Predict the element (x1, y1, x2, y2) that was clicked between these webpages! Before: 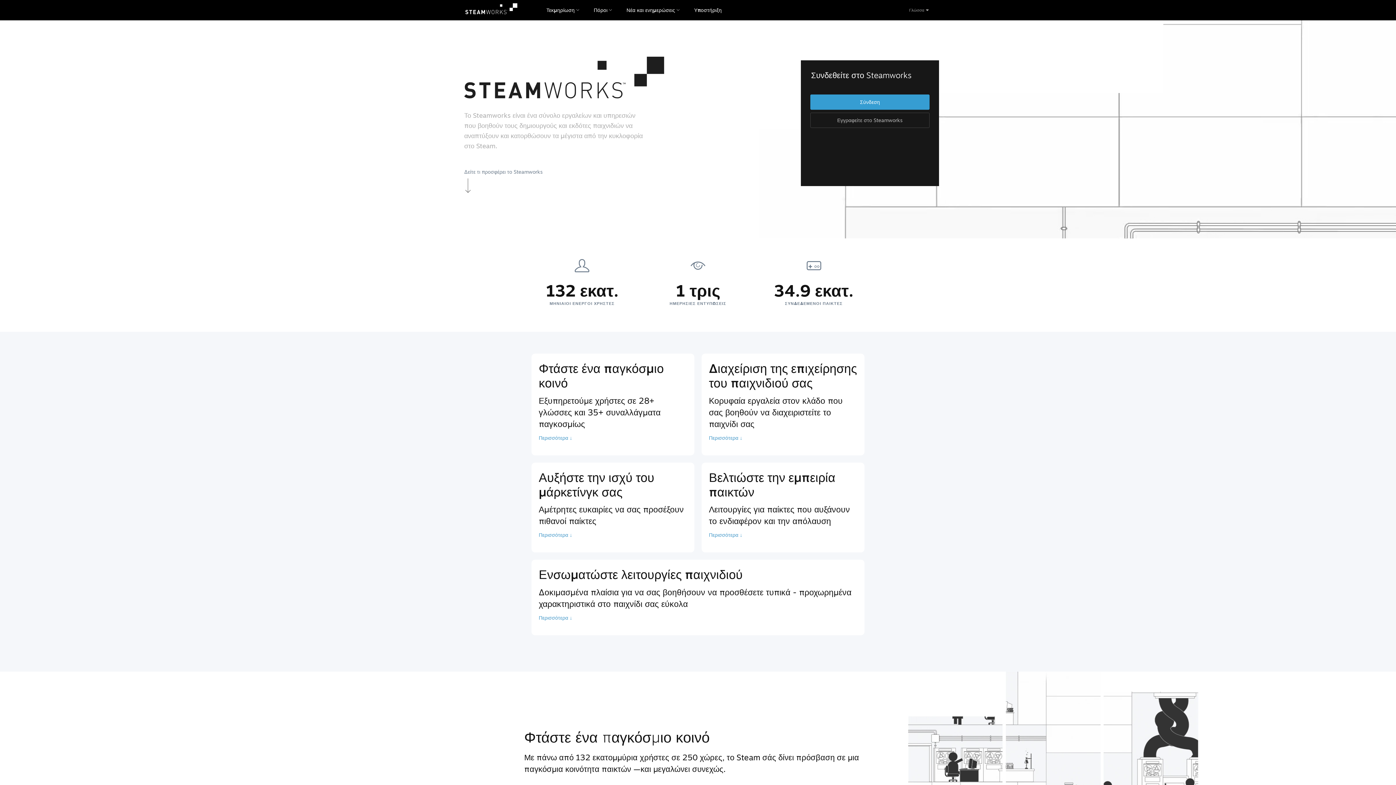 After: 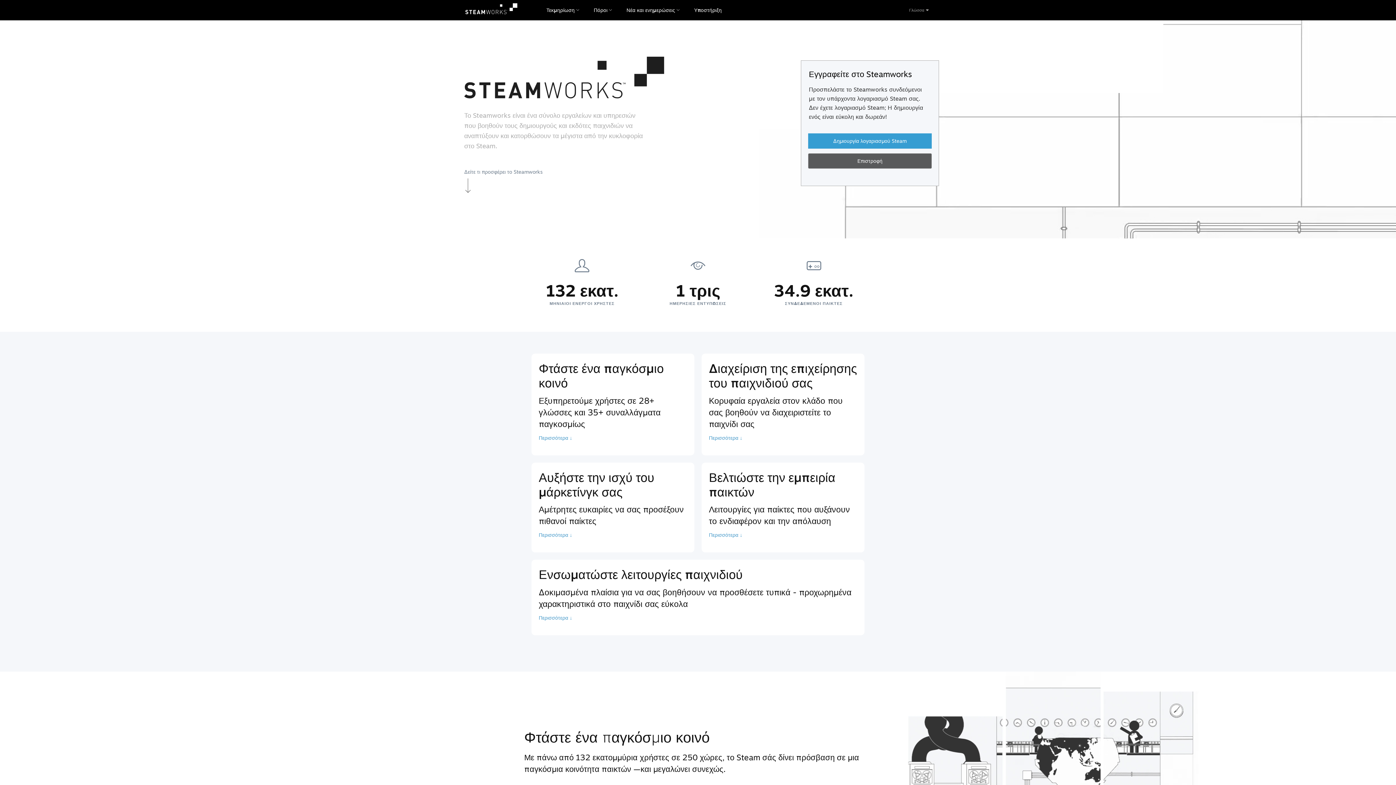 Action: bbox: (810, 112, 929, 128) label: Εγγραφείτε στο Steamworks